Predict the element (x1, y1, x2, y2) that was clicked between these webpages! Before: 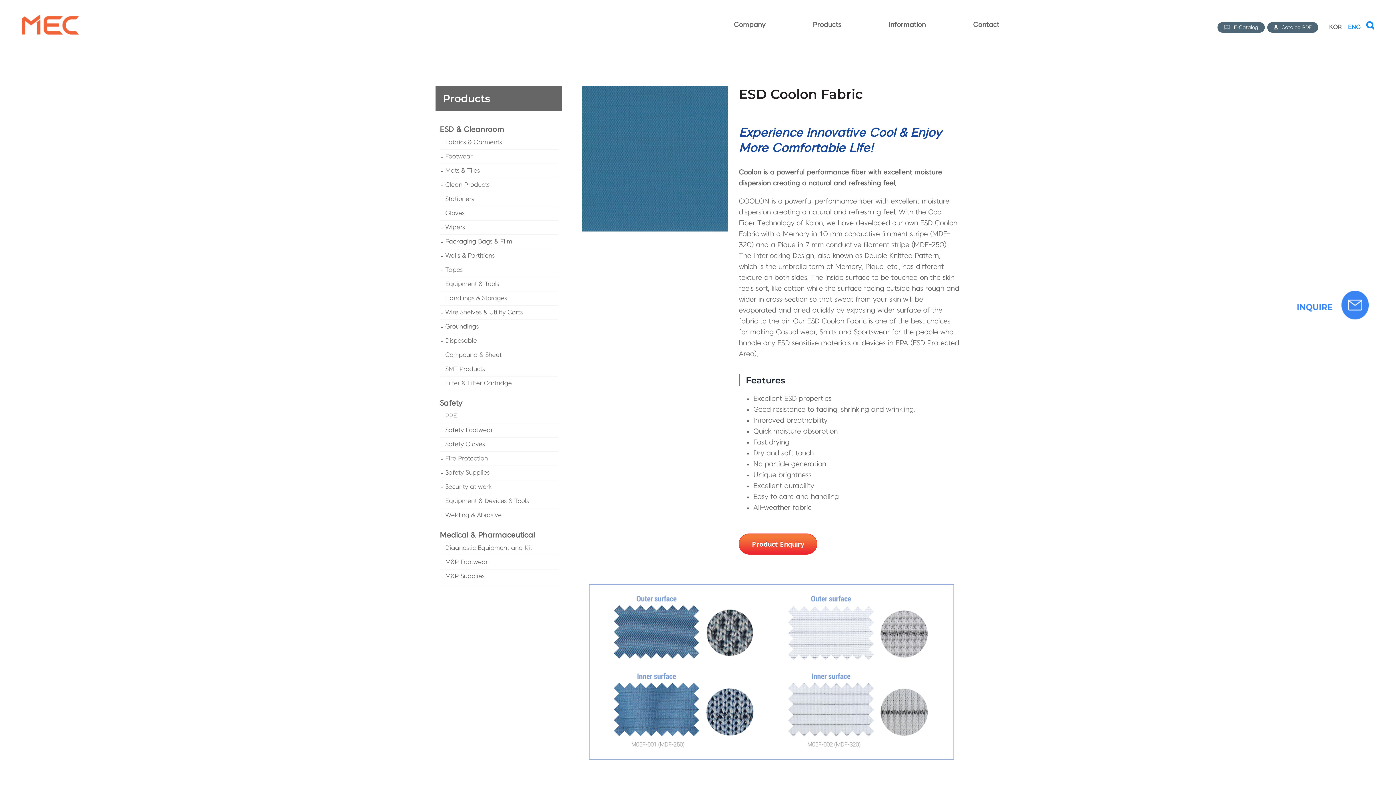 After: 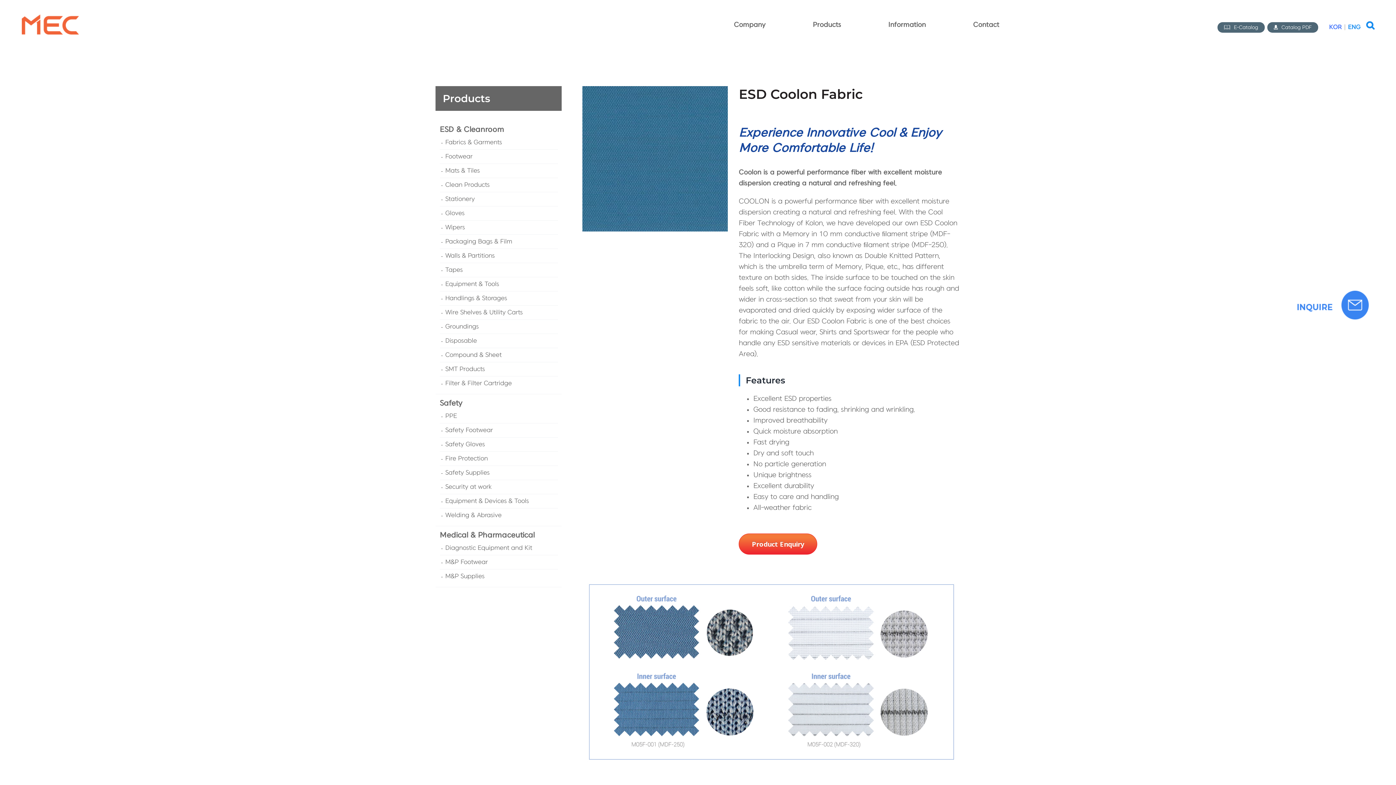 Action: bbox: (1329, 24, 1345, 30) label: KOR